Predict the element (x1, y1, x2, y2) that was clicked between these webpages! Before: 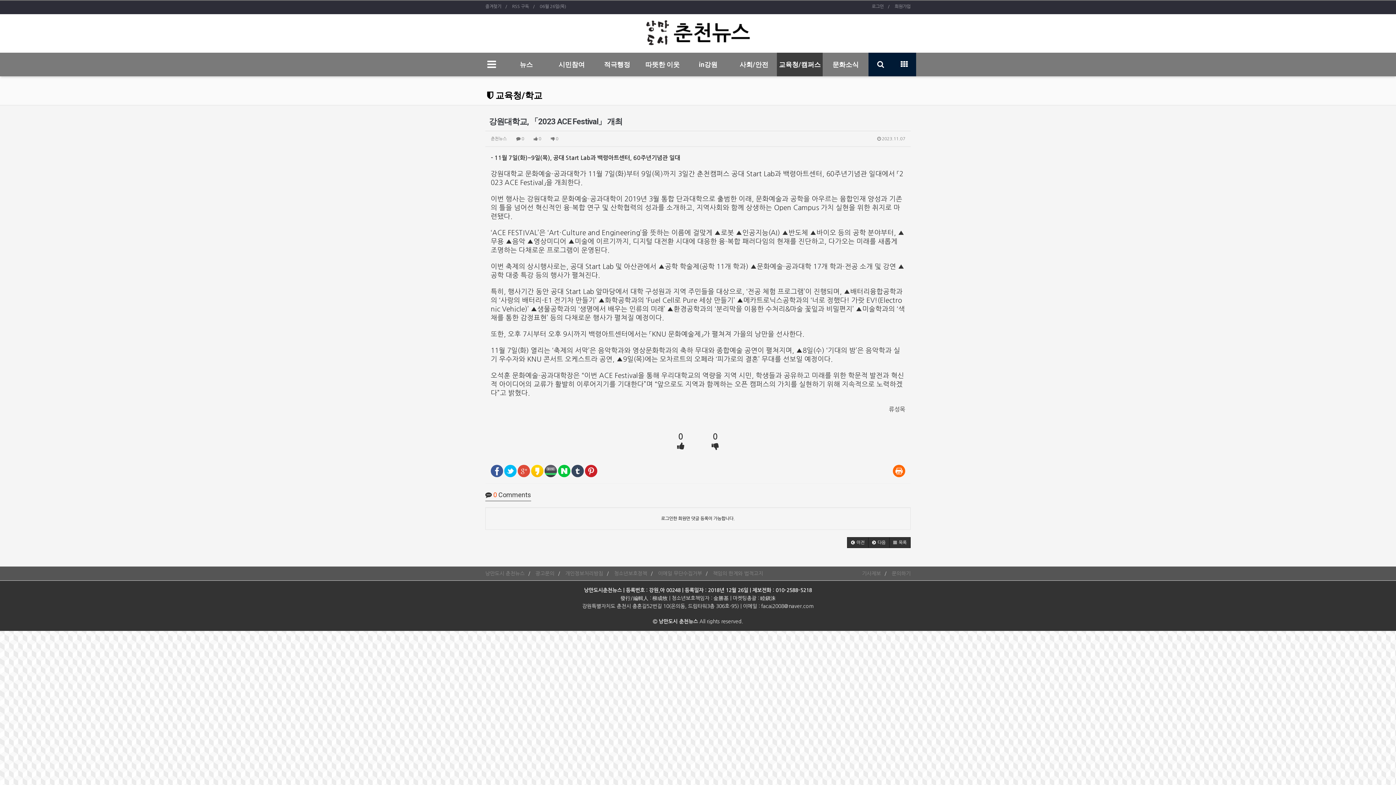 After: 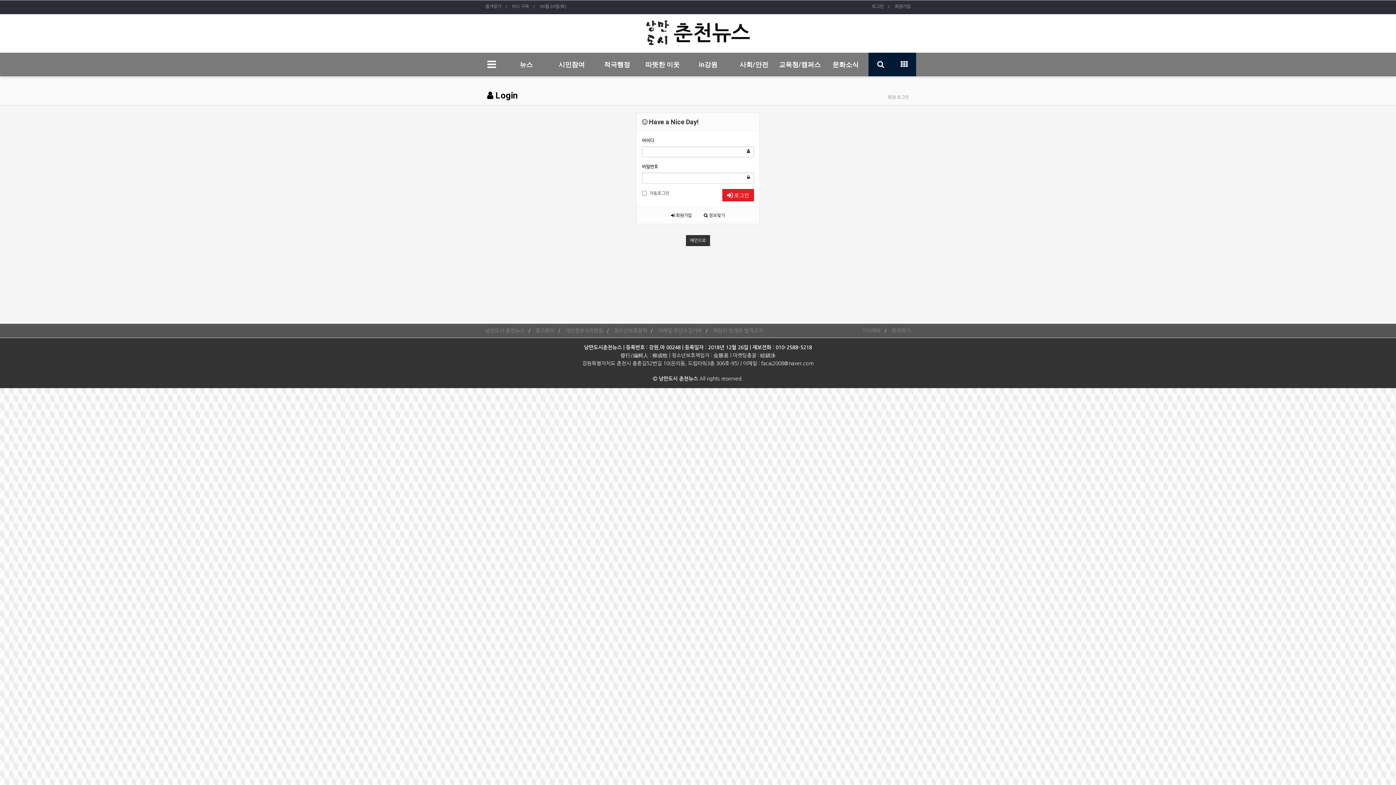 Action: bbox: (862, 571, 881, 576) label: 기사제보